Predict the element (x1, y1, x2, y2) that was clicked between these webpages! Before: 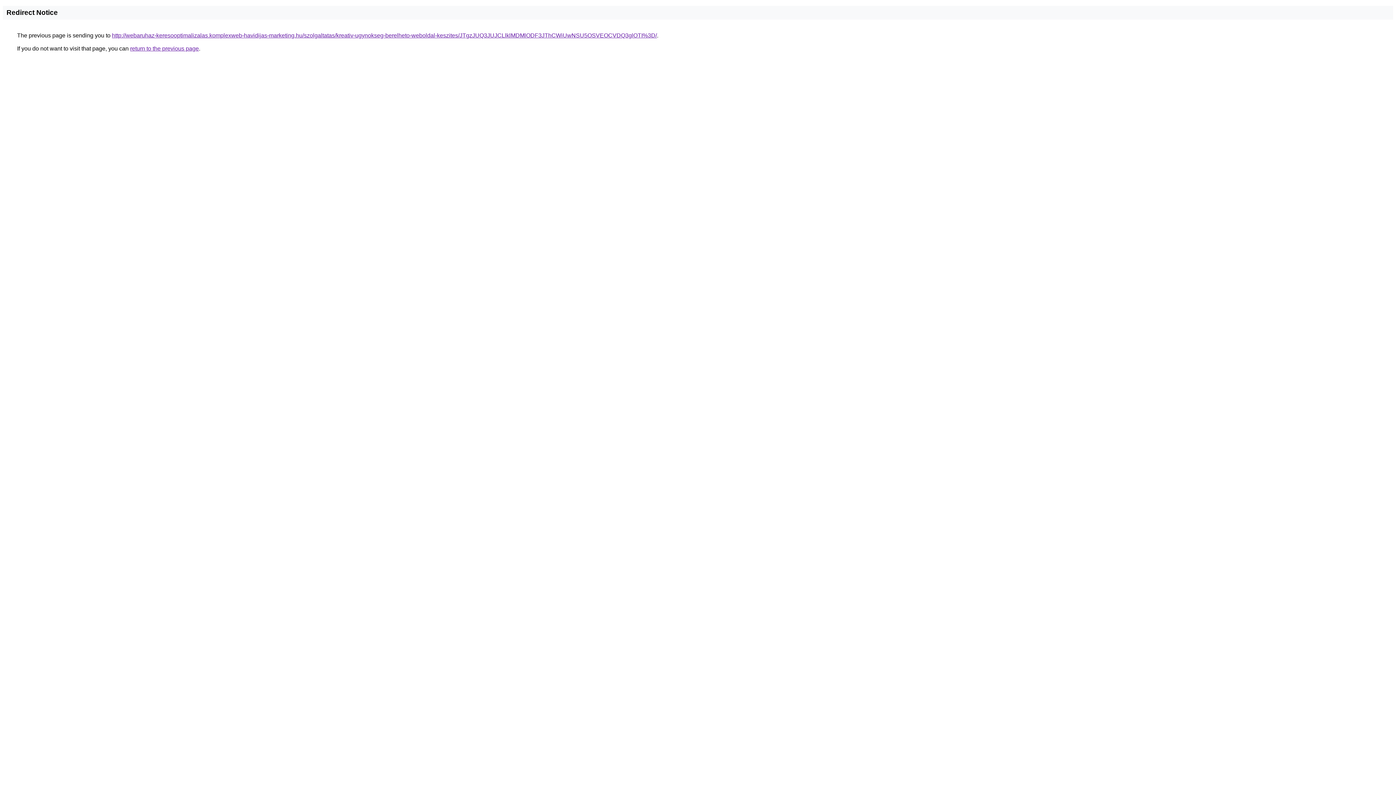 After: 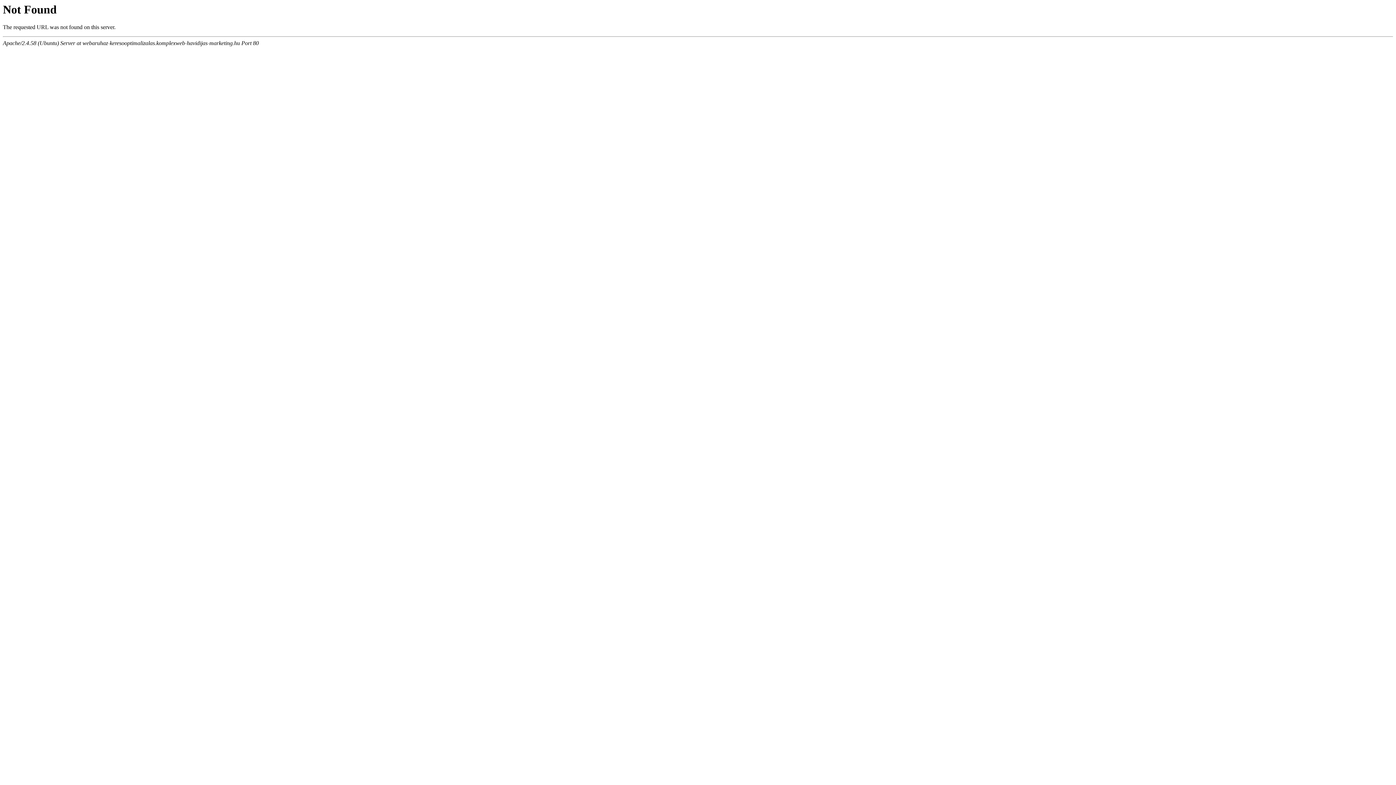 Action: label: http://webaruhaz-keresooptimalizalas.komplexweb-havidijas-marketing.hu/szolgaltatas/kreativ-ugynokseg-berelheto-weboldal-keszites/JTgzJUQ3JUJCLlklMDMlODF3JThCWiUwNSU5OSVEOCVDQ3glOTI%3D/ bbox: (112, 32, 657, 38)